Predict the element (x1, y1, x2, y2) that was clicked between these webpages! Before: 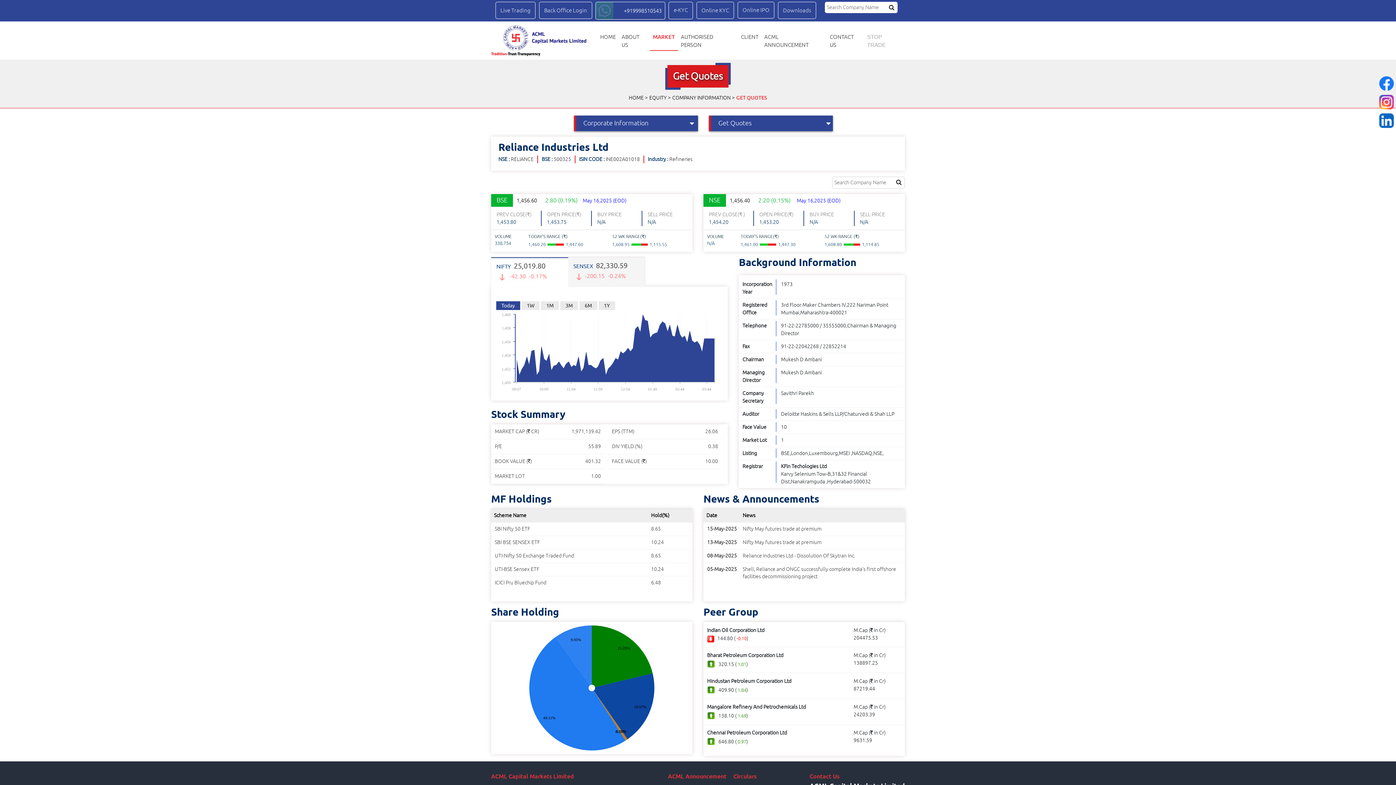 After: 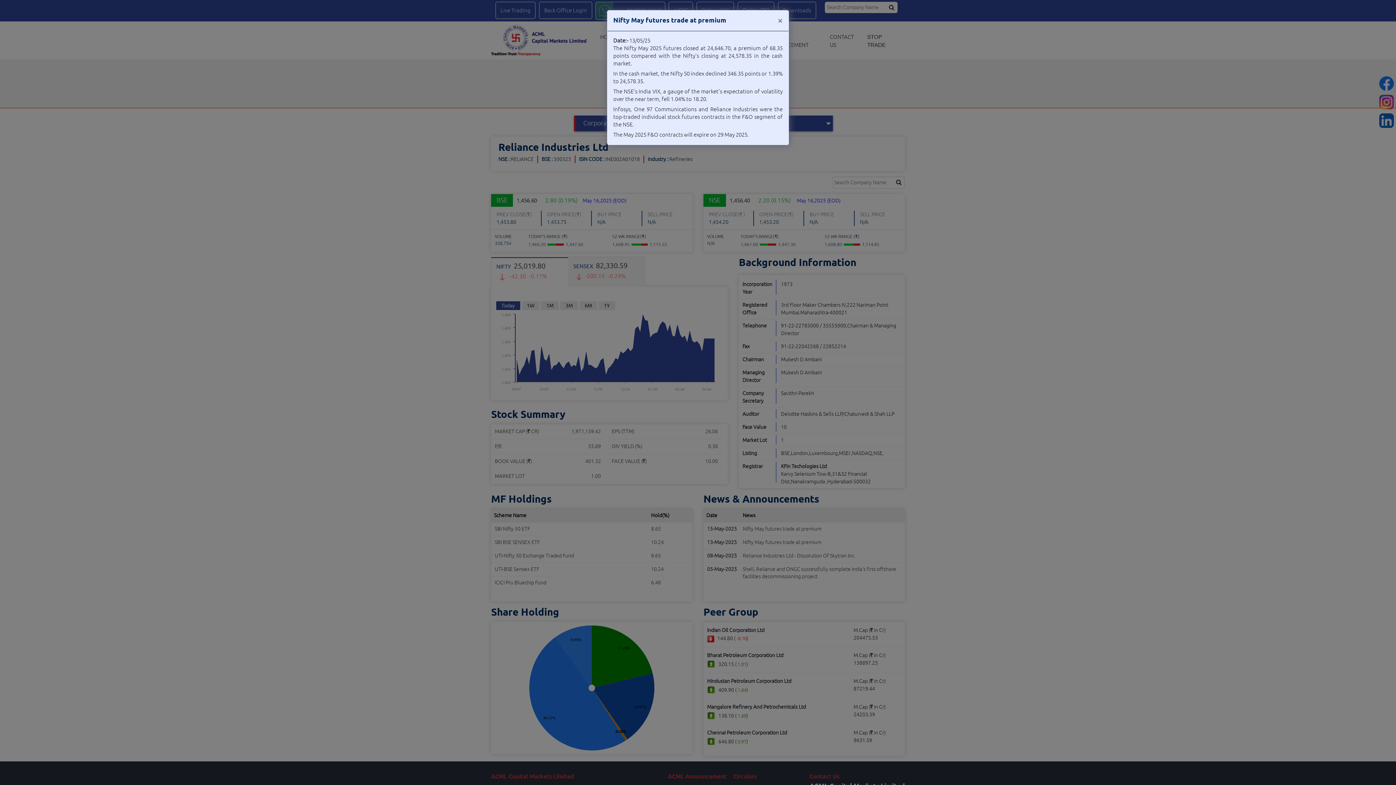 Action: label: Nifty May futures trade at premium bbox: (742, 539, 821, 545)